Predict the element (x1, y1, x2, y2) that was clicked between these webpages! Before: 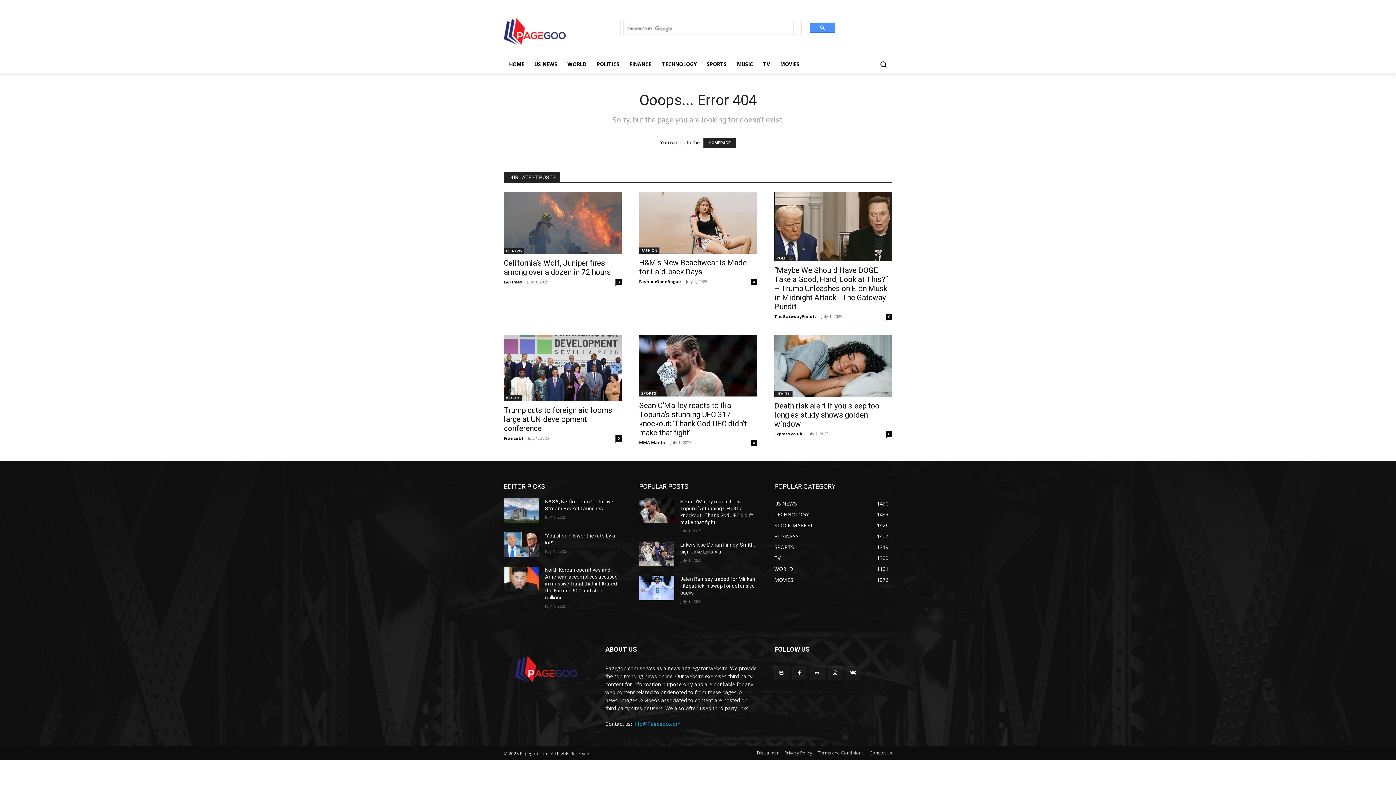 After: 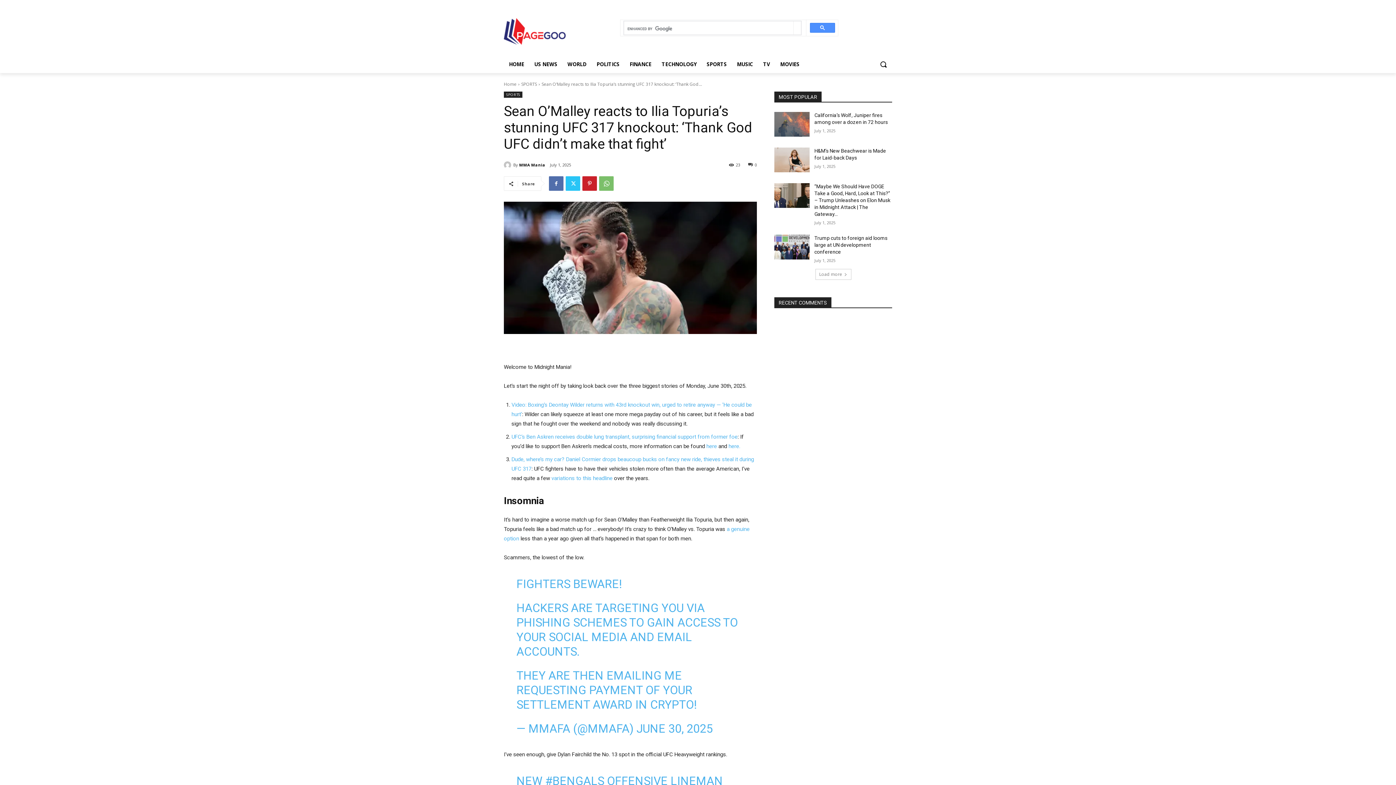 Action: label: 0 bbox: (750, 440, 757, 446)